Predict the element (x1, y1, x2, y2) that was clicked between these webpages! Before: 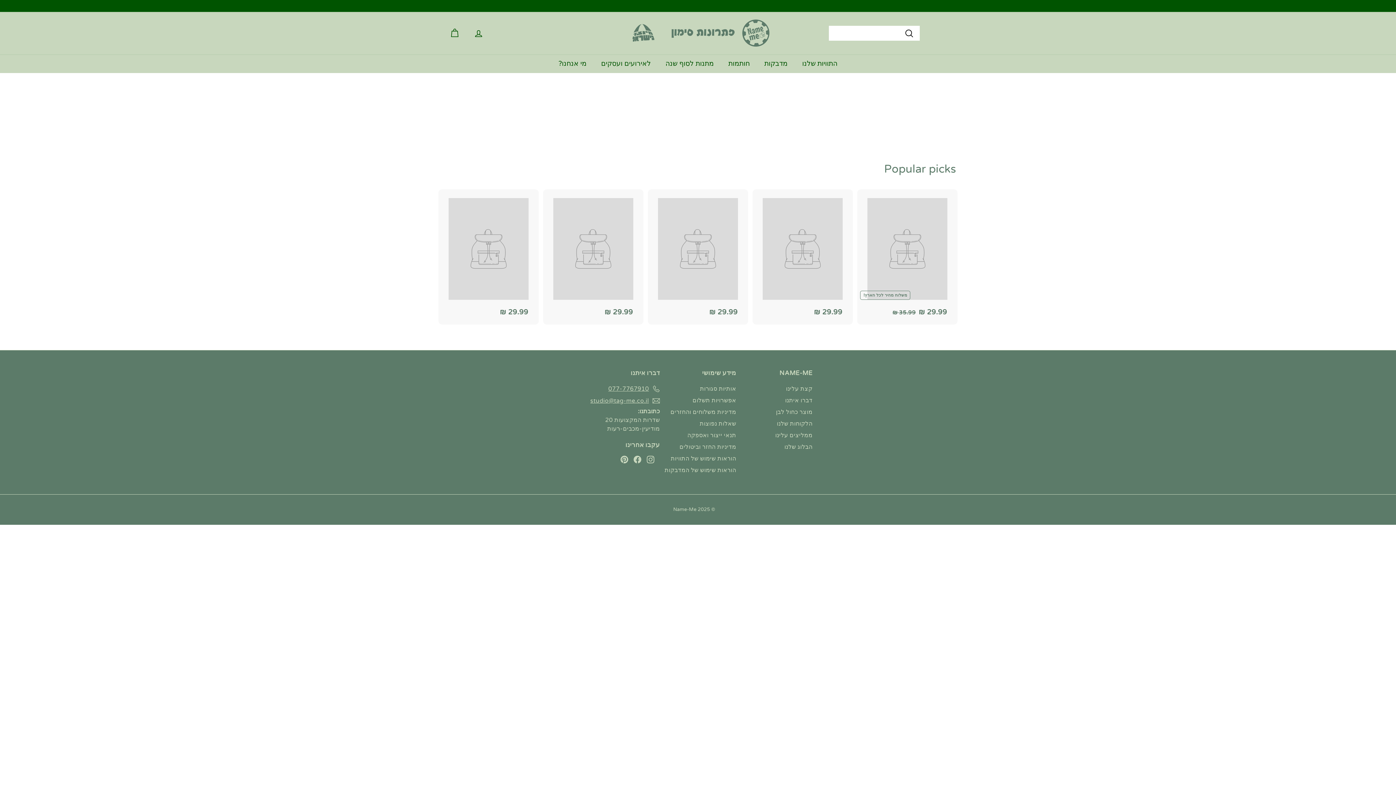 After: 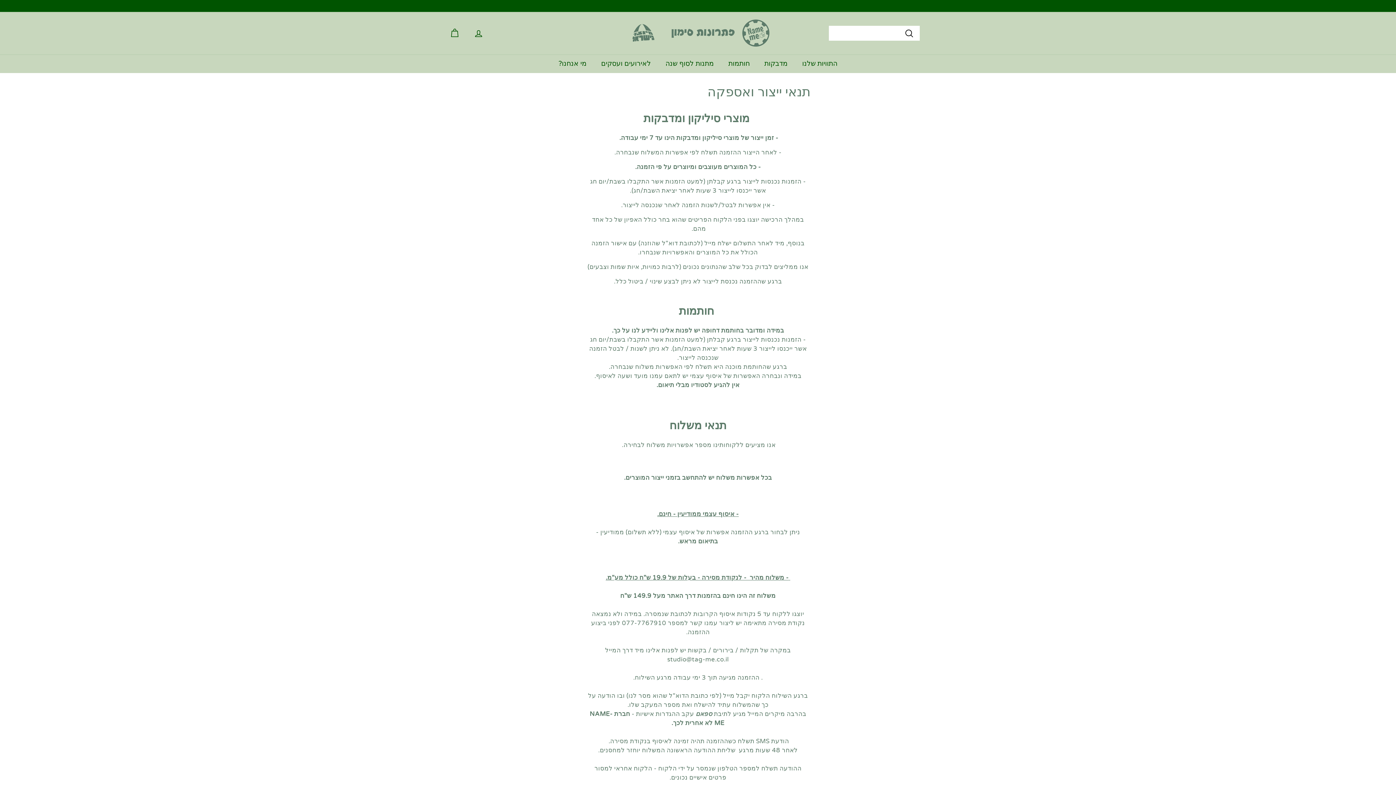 Action: bbox: (687, 429, 736, 441) label: תנאי ייצור ואספקה